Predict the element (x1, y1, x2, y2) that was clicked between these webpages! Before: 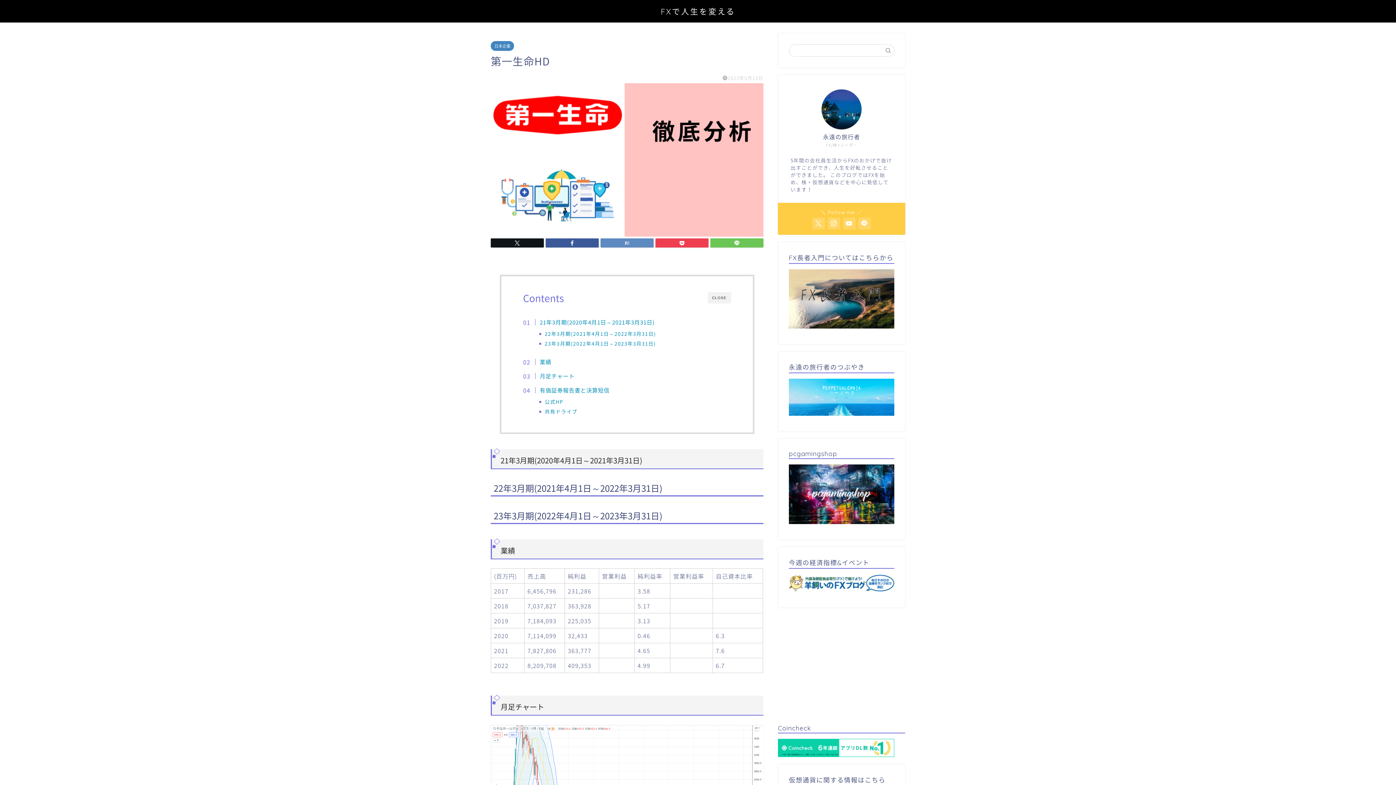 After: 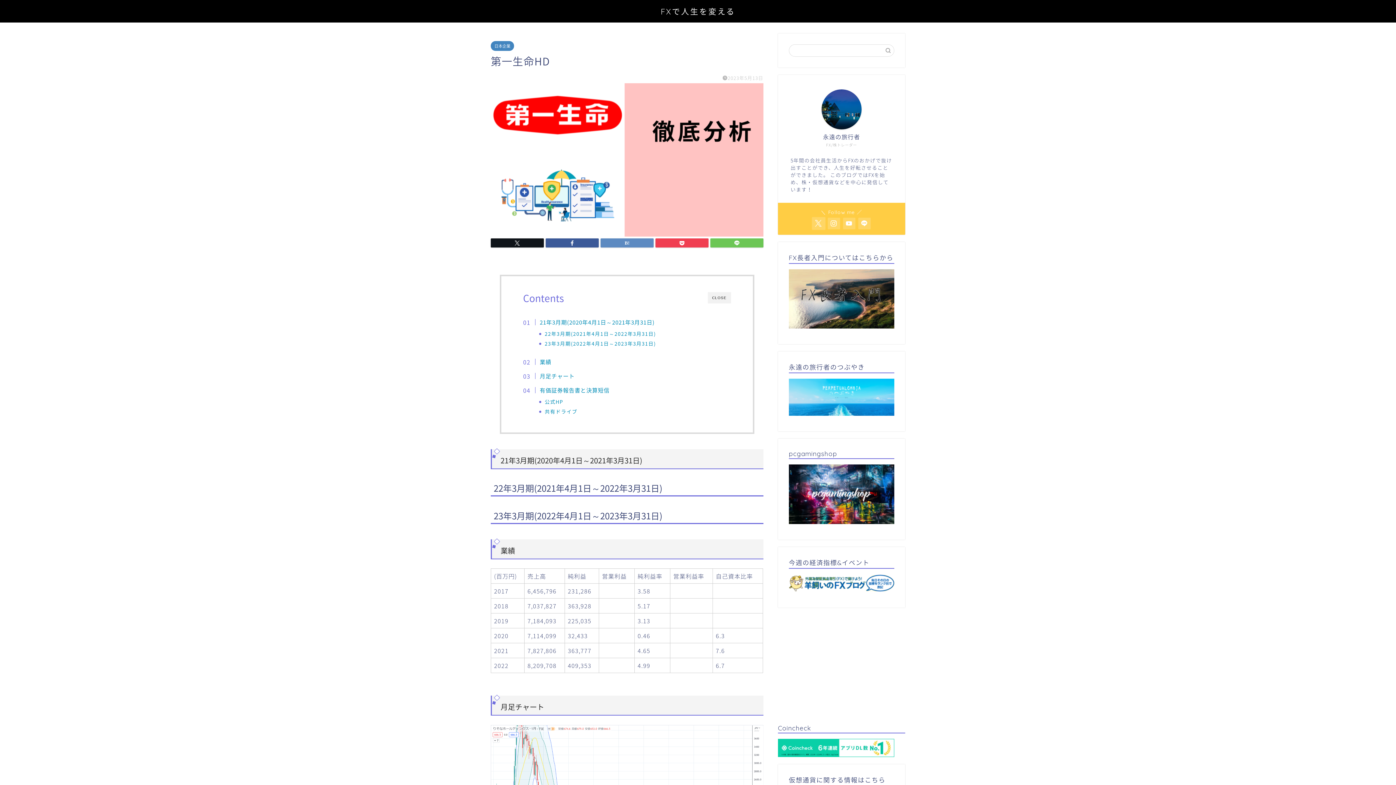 Action: bbox: (812, 217, 825, 229)